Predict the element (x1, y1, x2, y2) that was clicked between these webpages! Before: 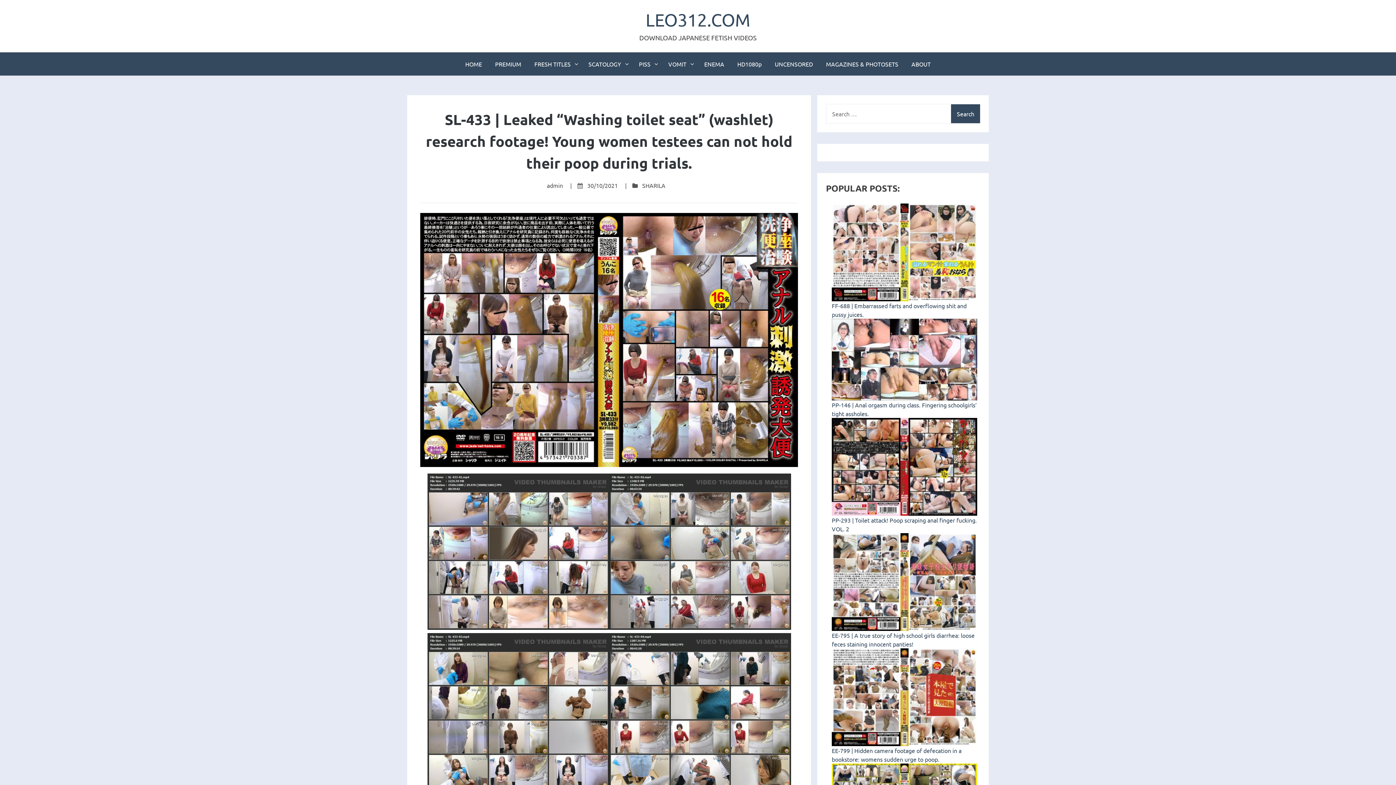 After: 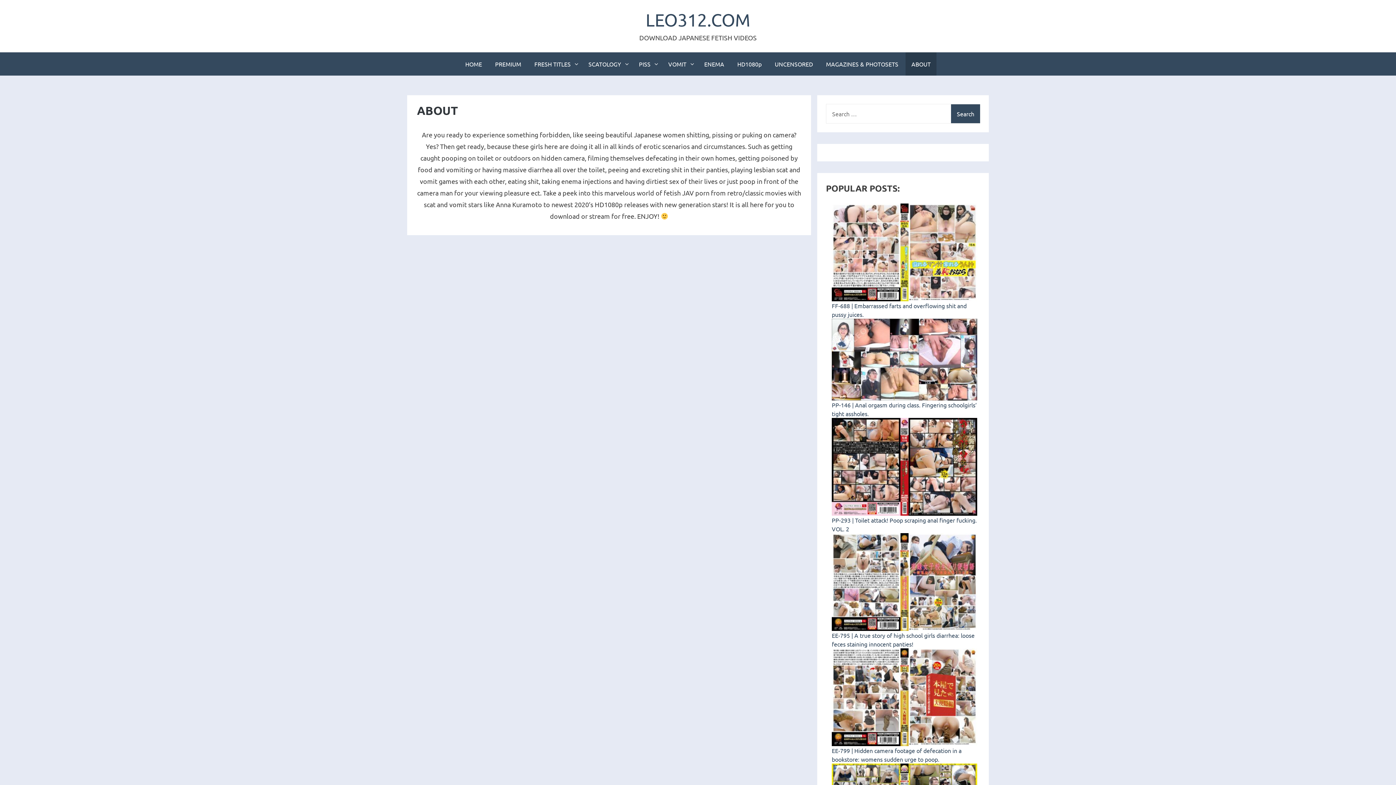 Action: label: ABOUT bbox: (905, 52, 936, 75)